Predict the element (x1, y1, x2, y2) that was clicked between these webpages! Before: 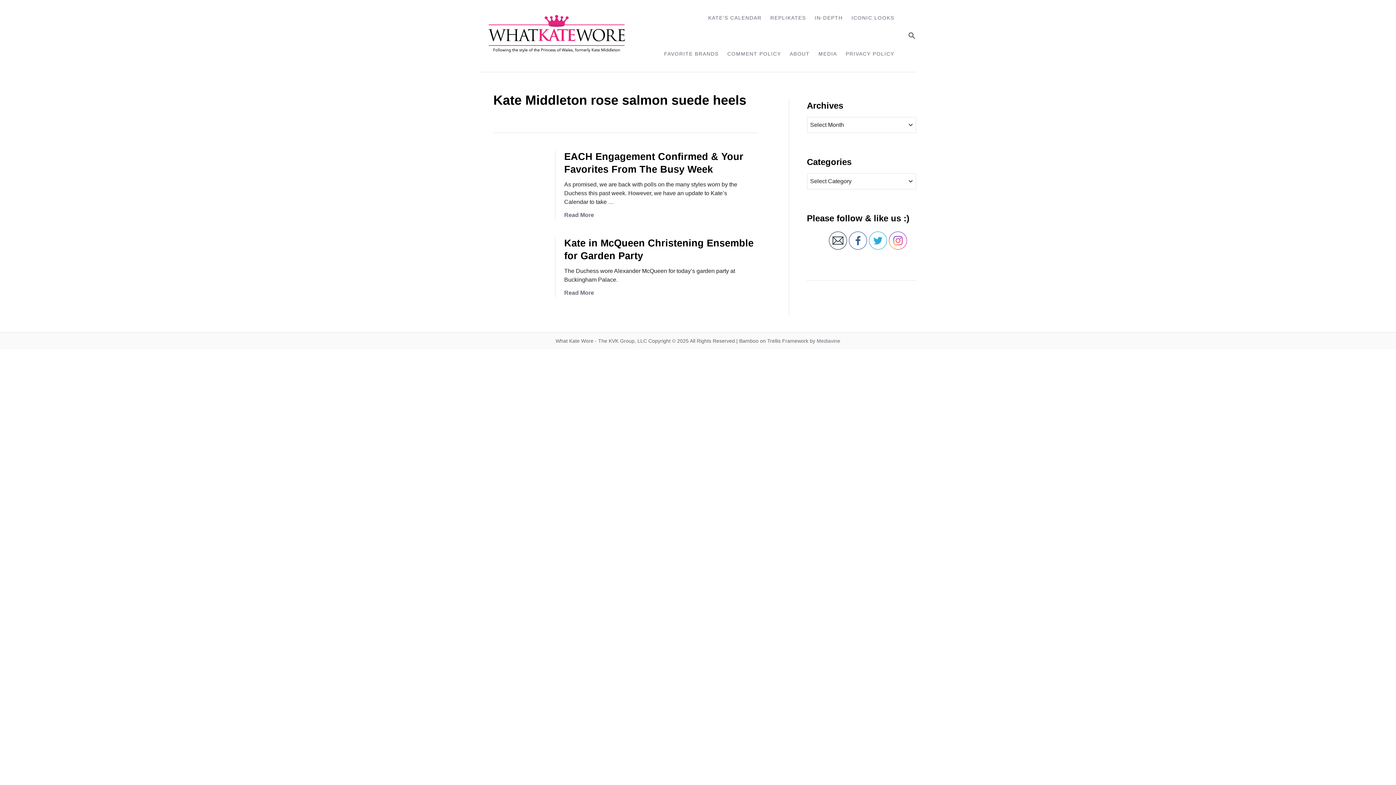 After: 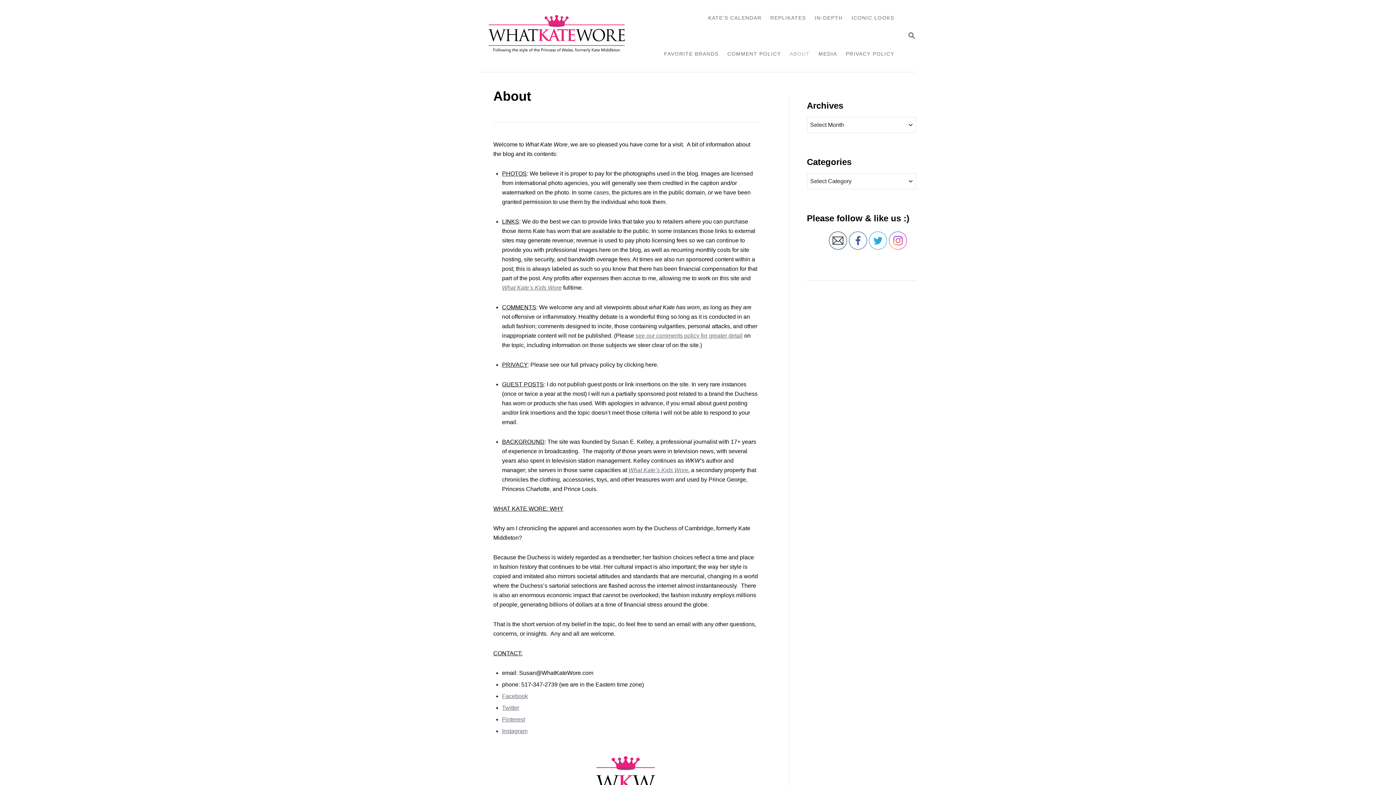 Action: label: ABOUT bbox: (785, 46, 814, 61)